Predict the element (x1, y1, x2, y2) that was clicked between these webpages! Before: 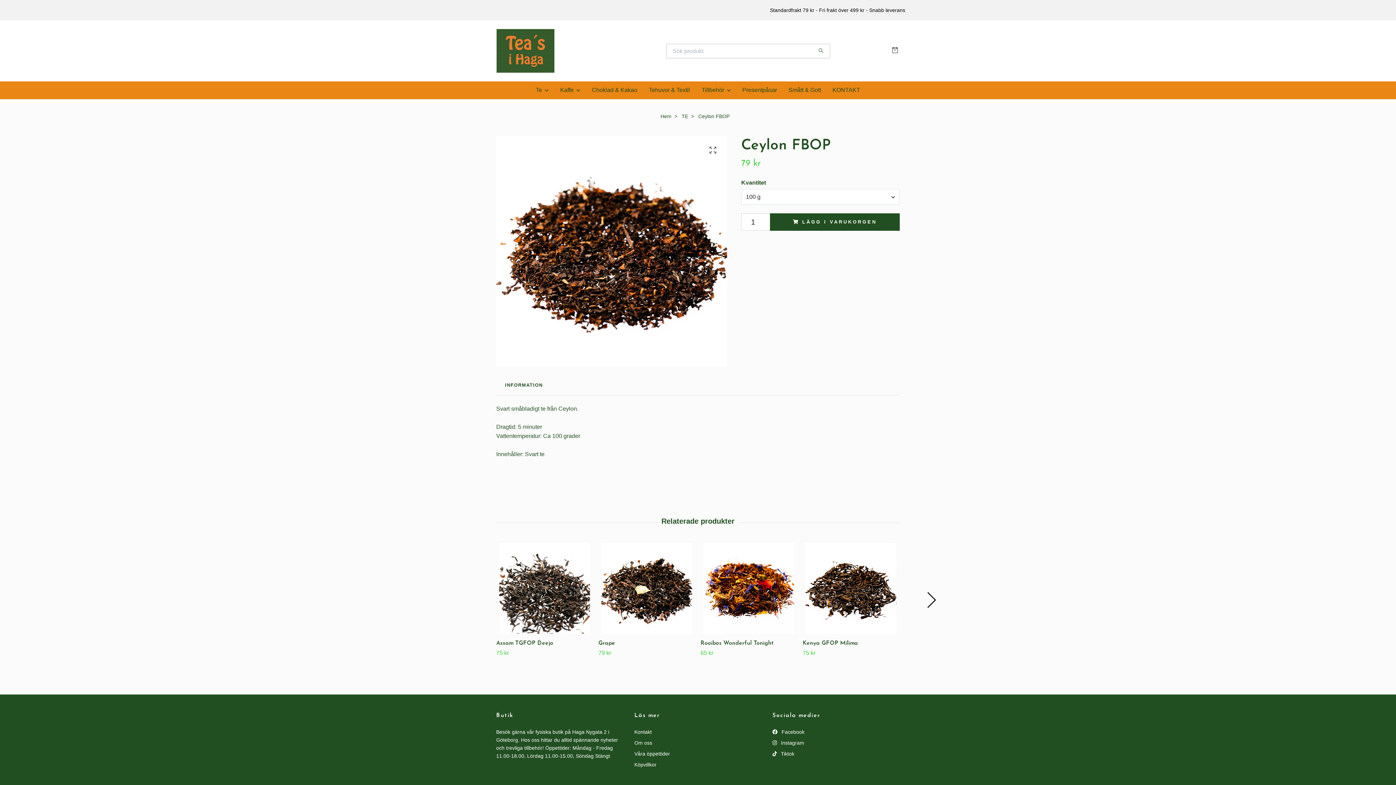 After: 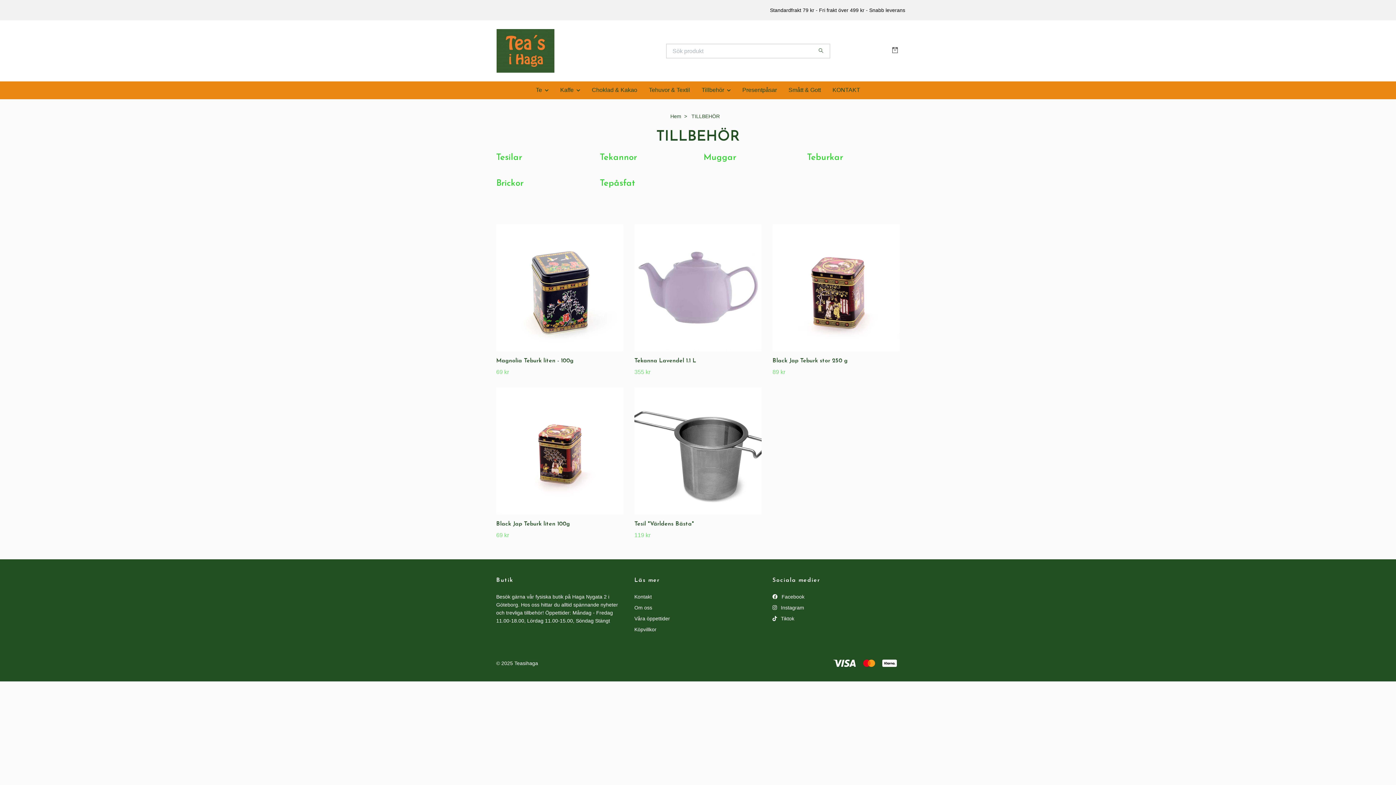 Action: label: Tillbehör bbox: (696, 84, 736, 96)